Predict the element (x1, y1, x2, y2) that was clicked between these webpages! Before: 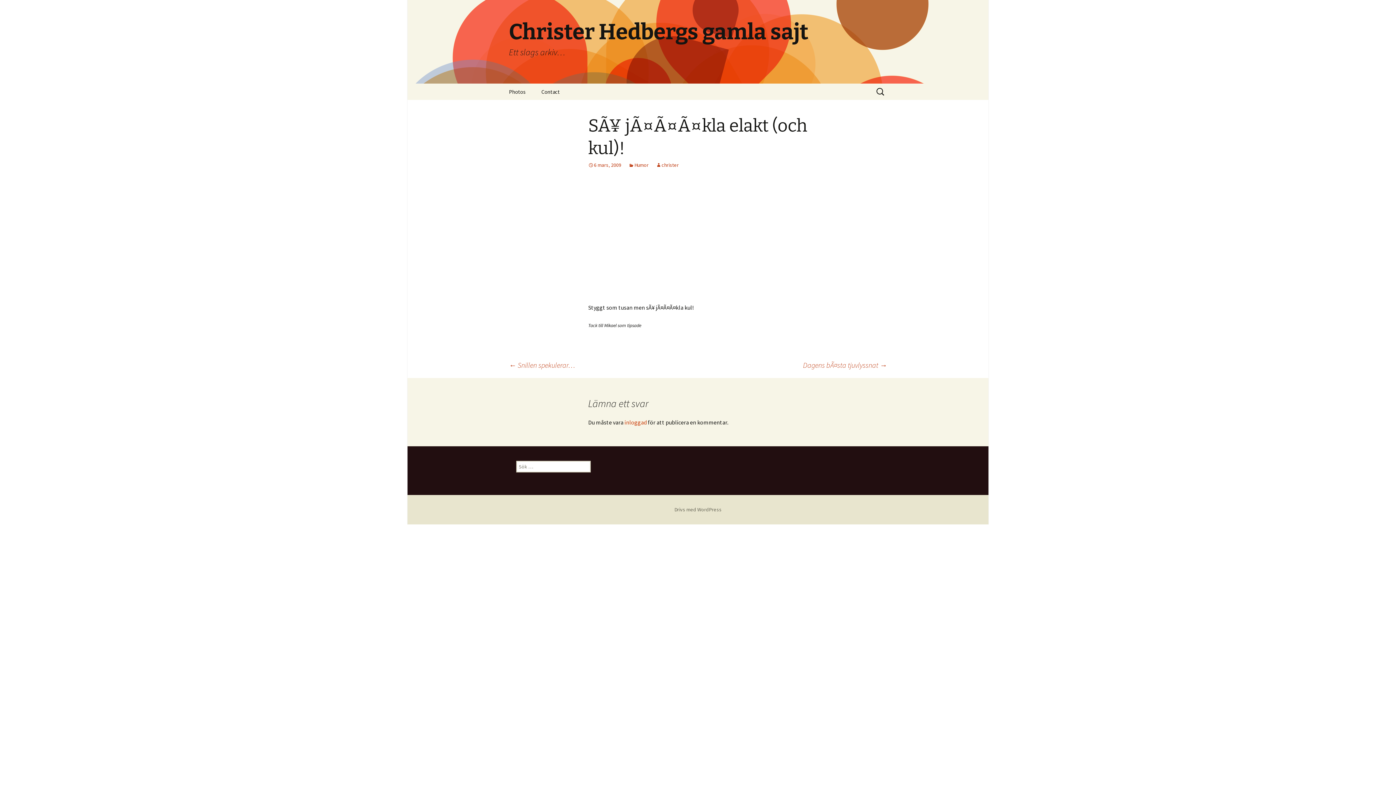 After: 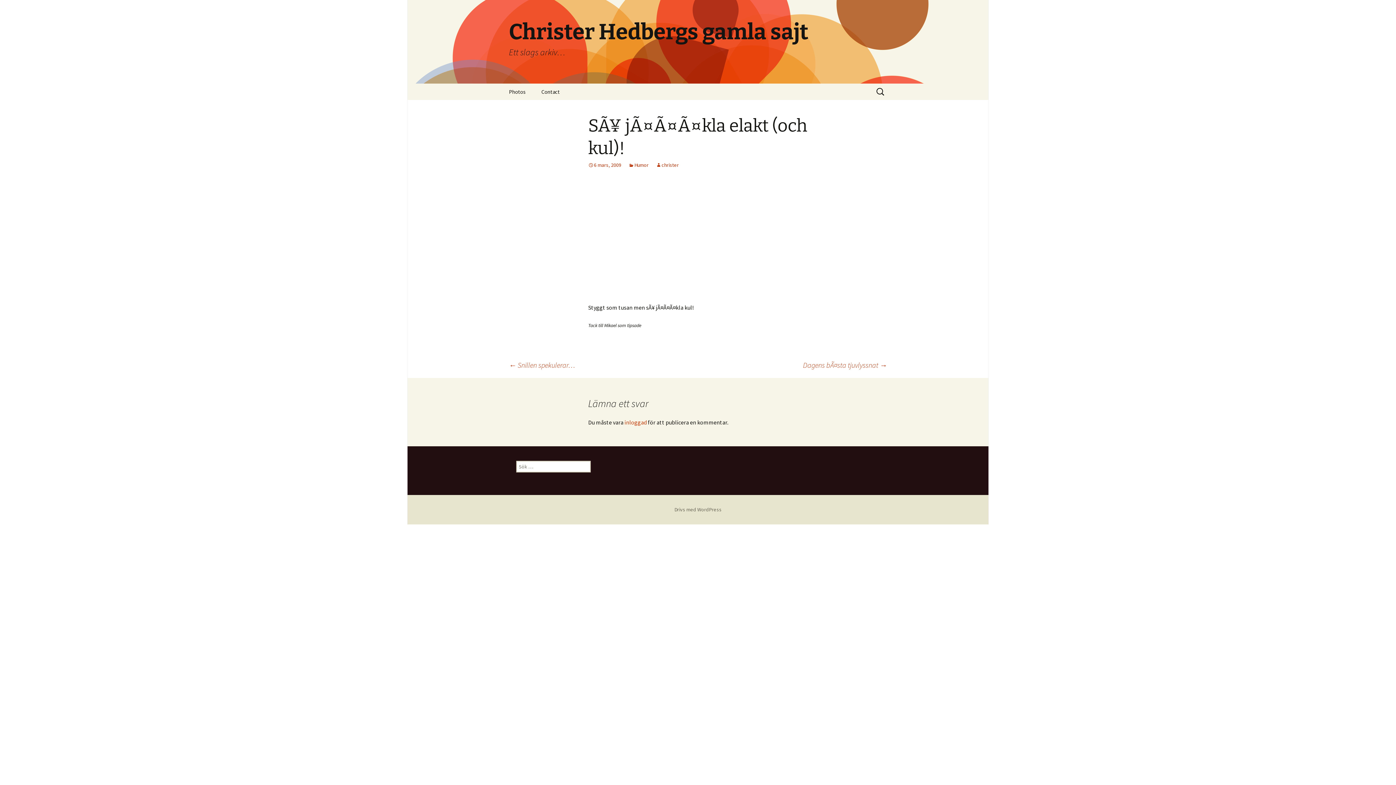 Action: label: 6 mars, 2009 bbox: (588, 161, 621, 168)